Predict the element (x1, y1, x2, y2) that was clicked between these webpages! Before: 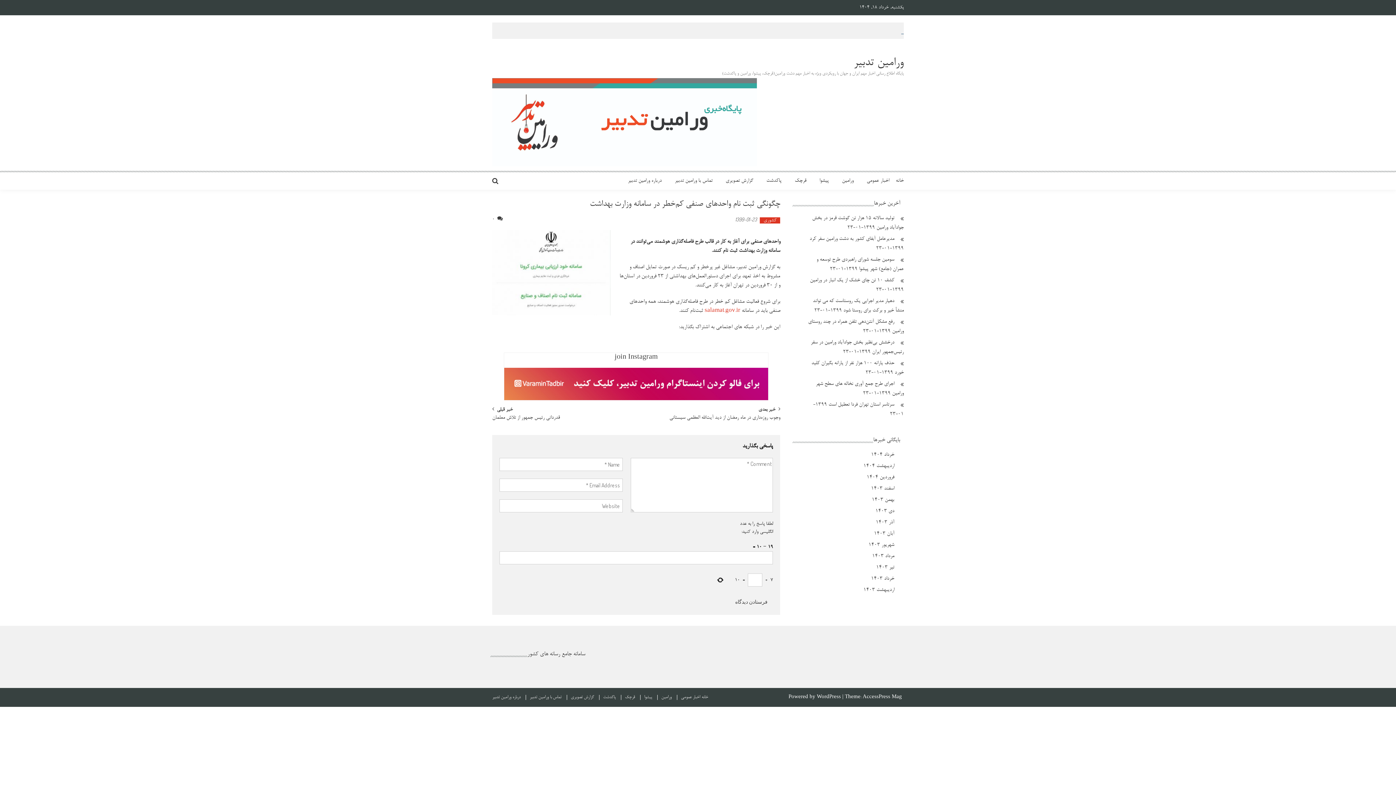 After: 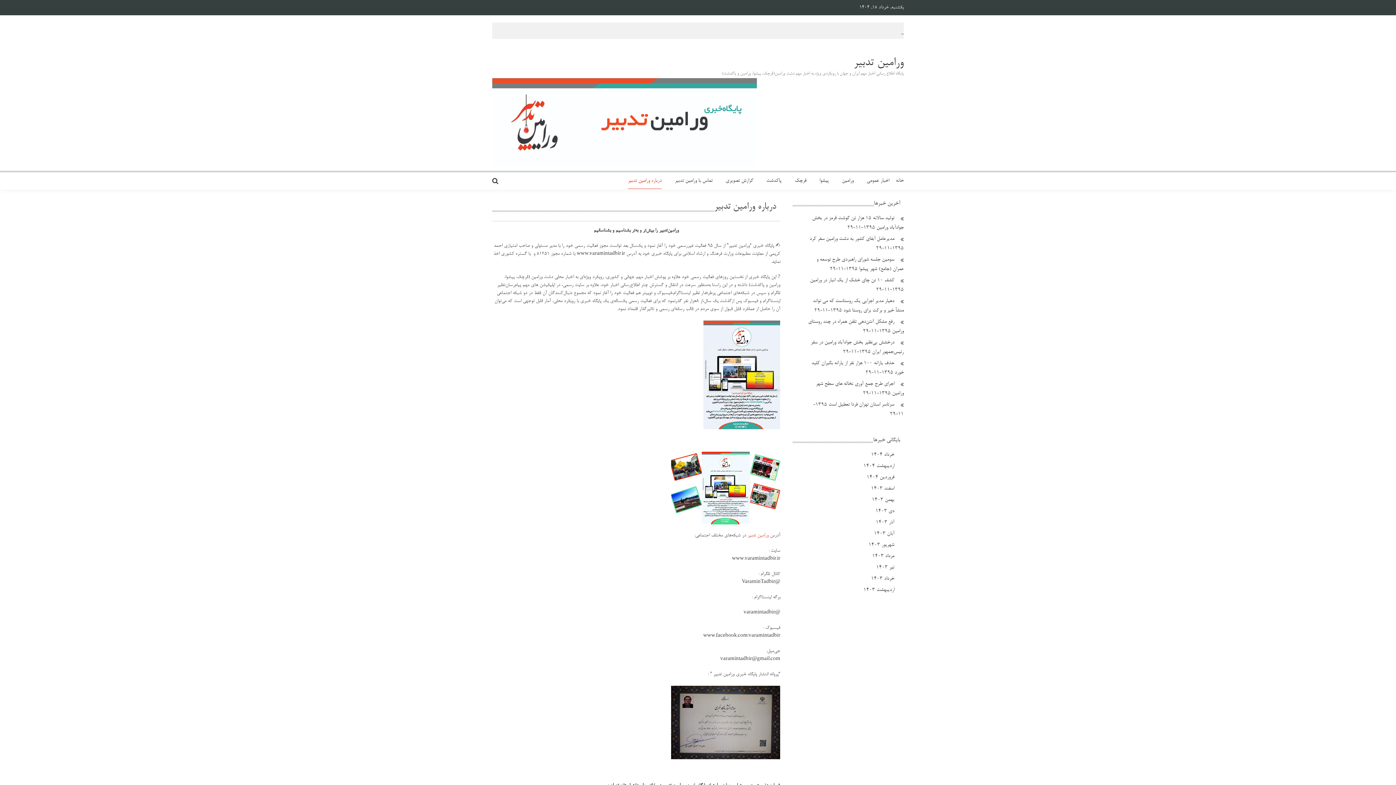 Action: label: درباره ورامین تدبیر bbox: (628, 178, 661, 183)